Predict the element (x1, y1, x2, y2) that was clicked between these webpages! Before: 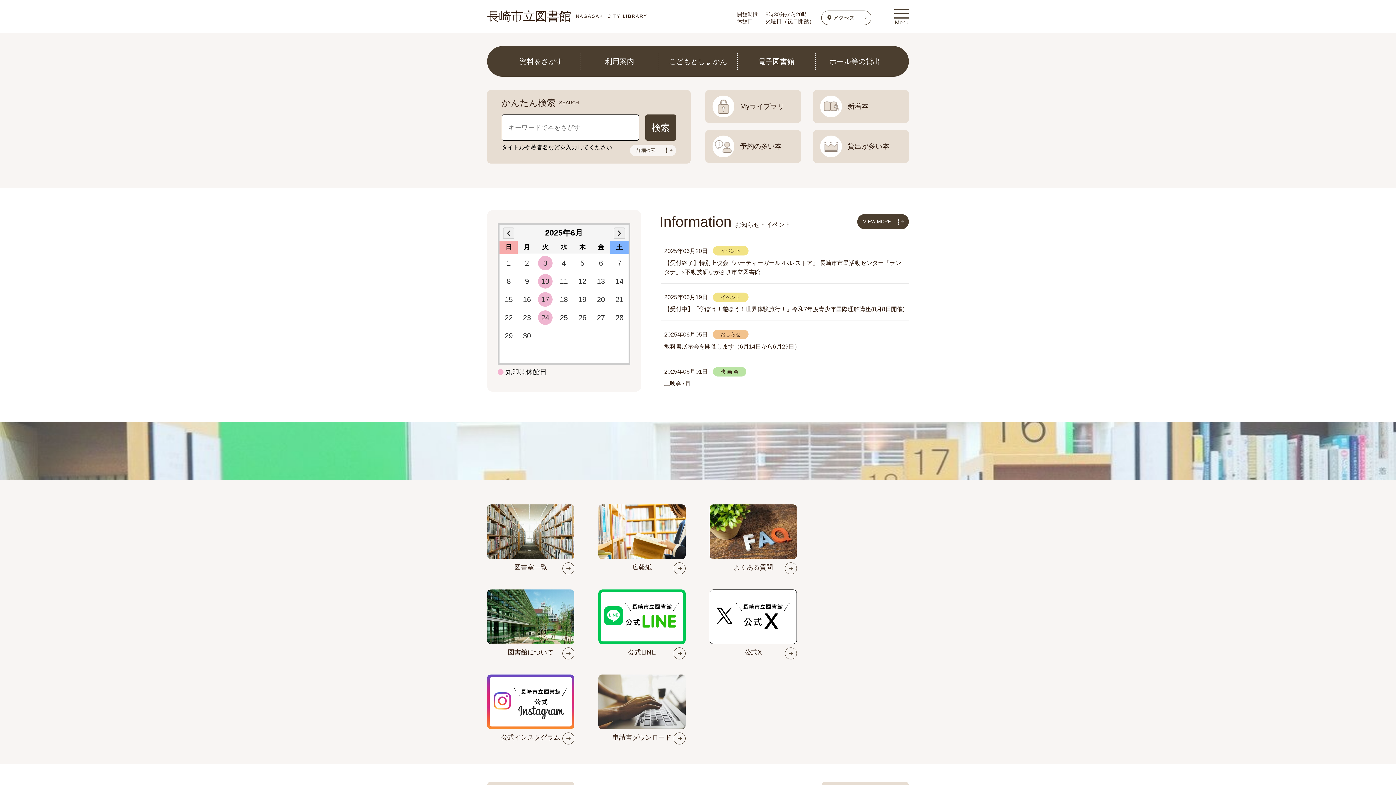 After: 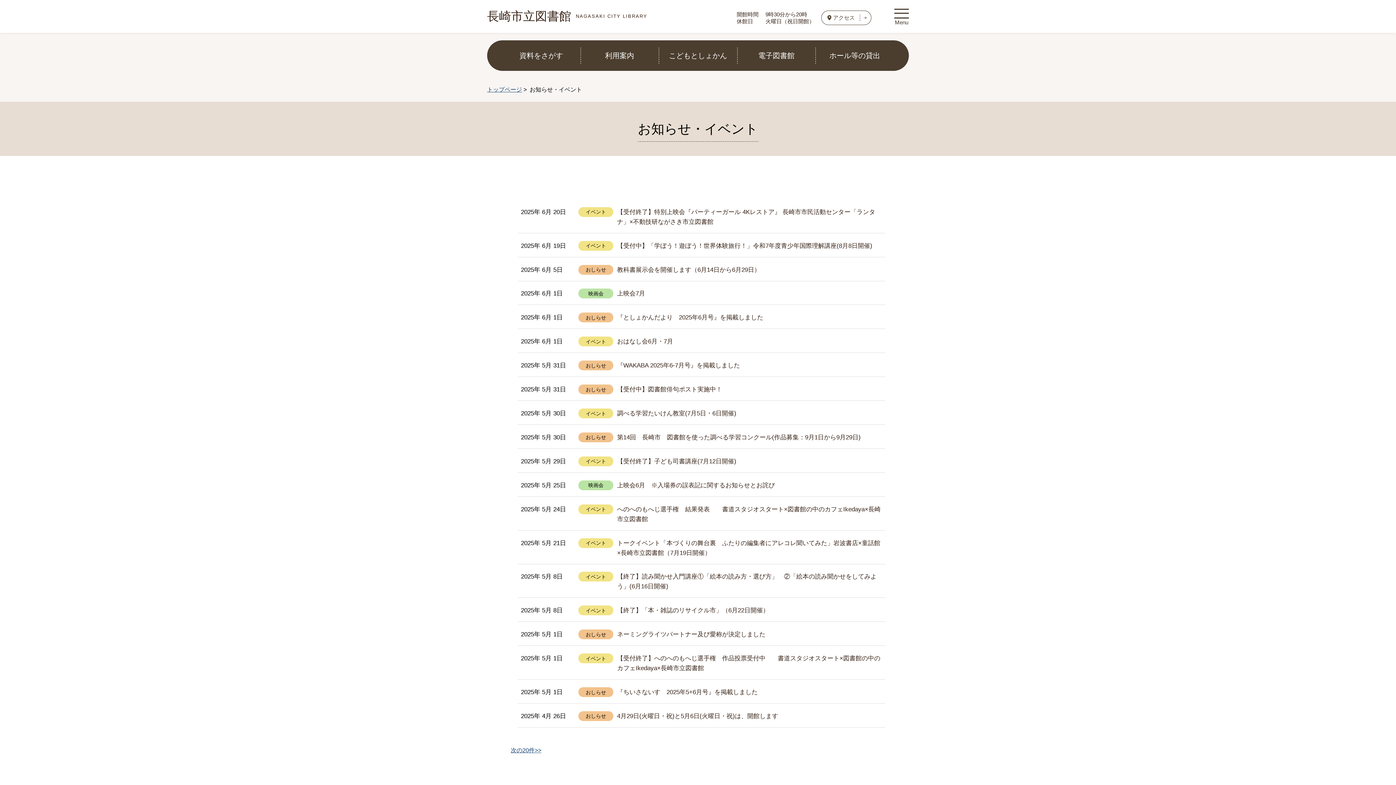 Action: label: VIEW MORE bbox: (857, 214, 909, 229)